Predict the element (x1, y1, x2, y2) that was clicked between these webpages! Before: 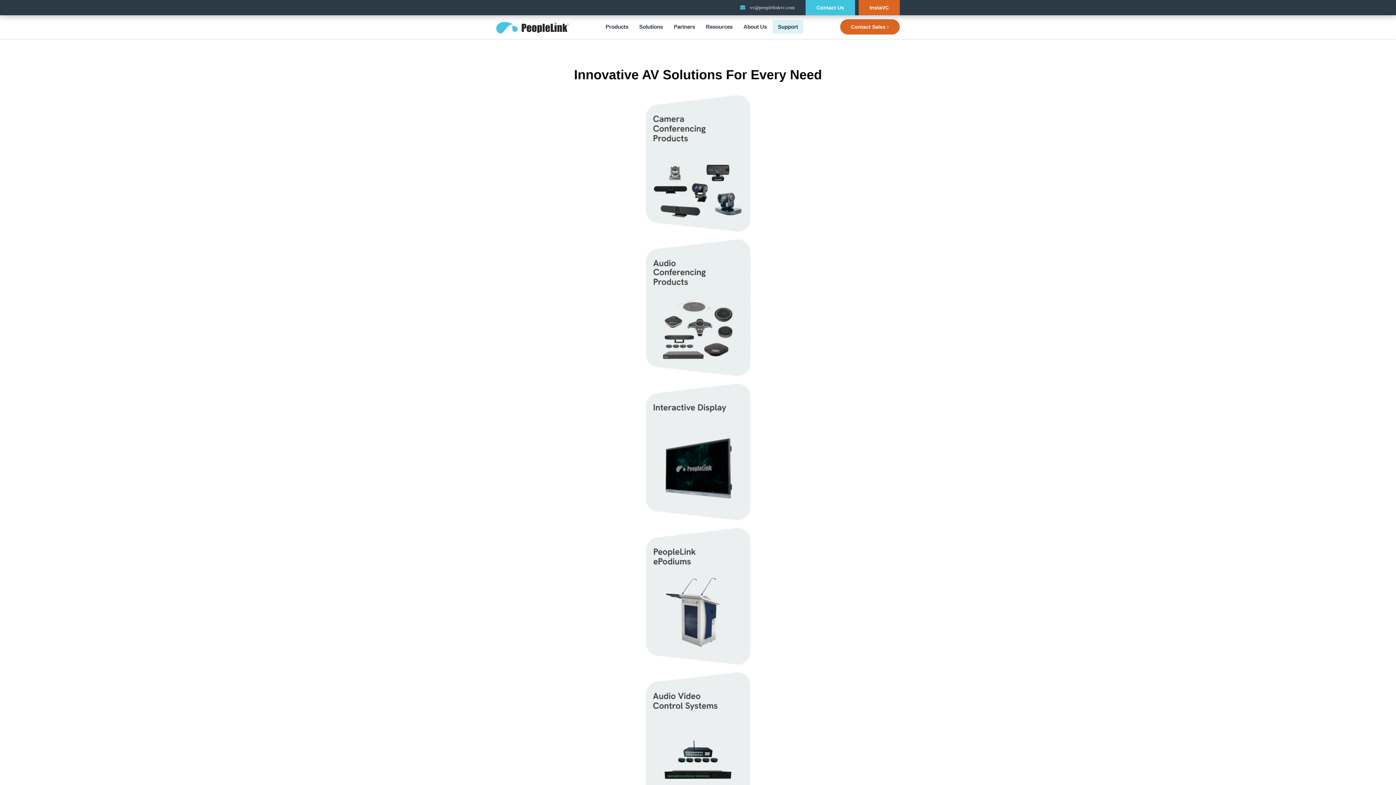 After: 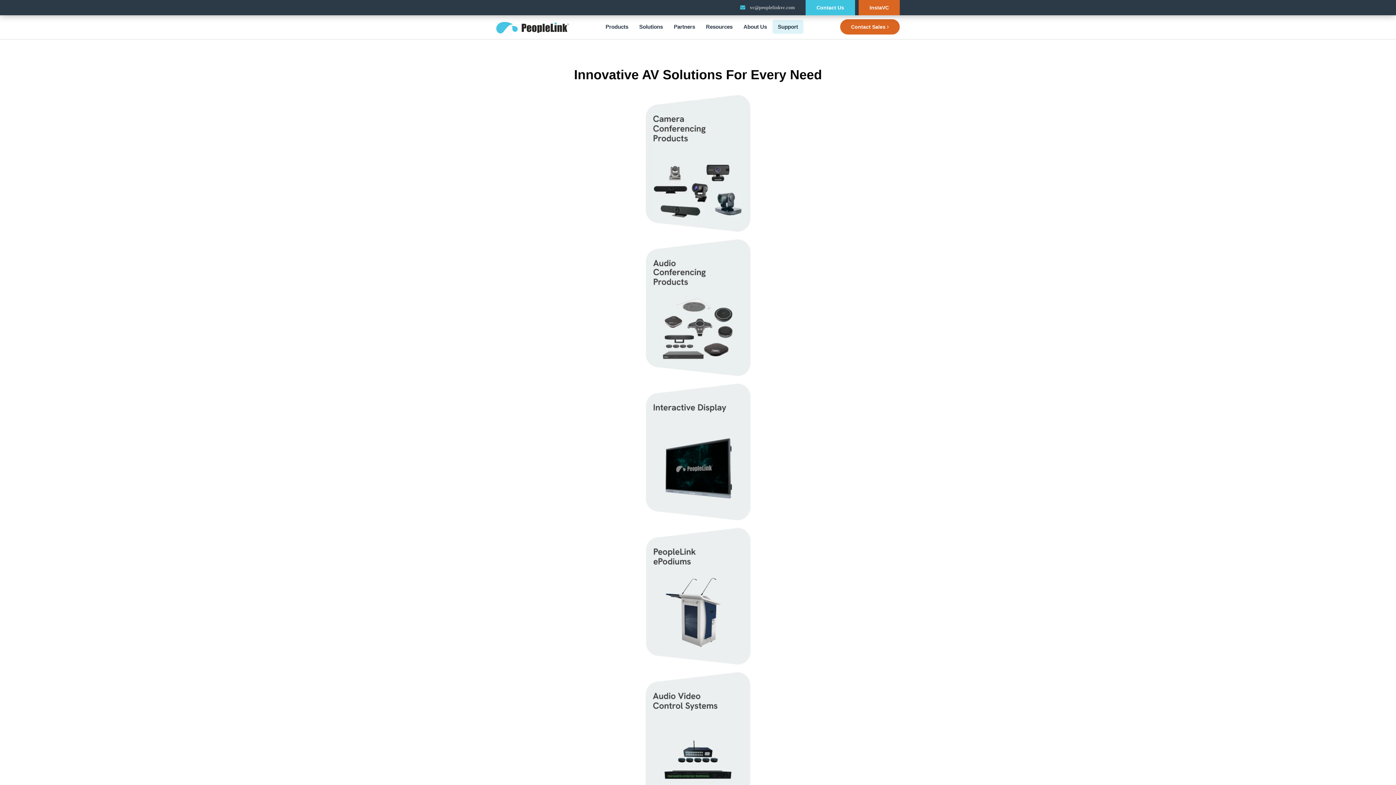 Action: bbox: (496, 23, 569, 29)